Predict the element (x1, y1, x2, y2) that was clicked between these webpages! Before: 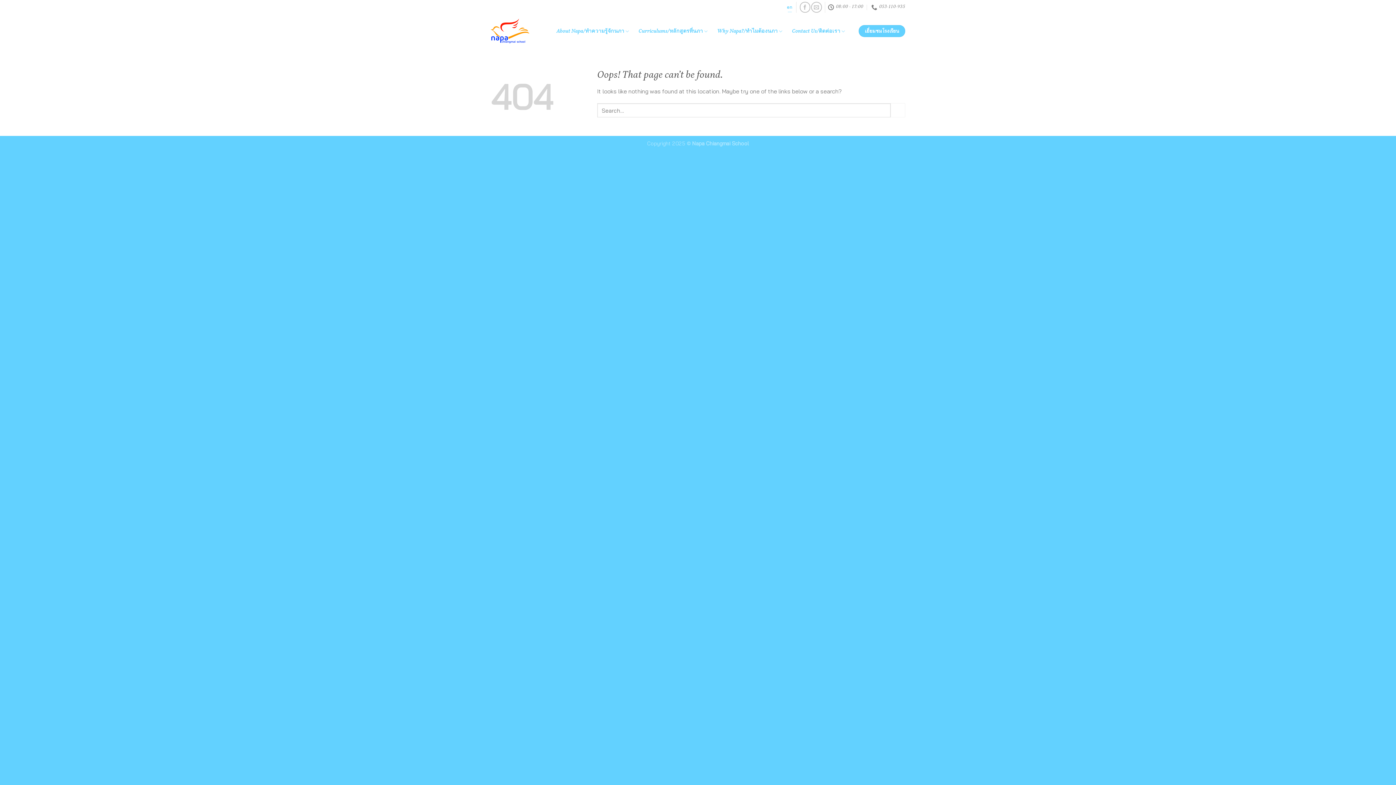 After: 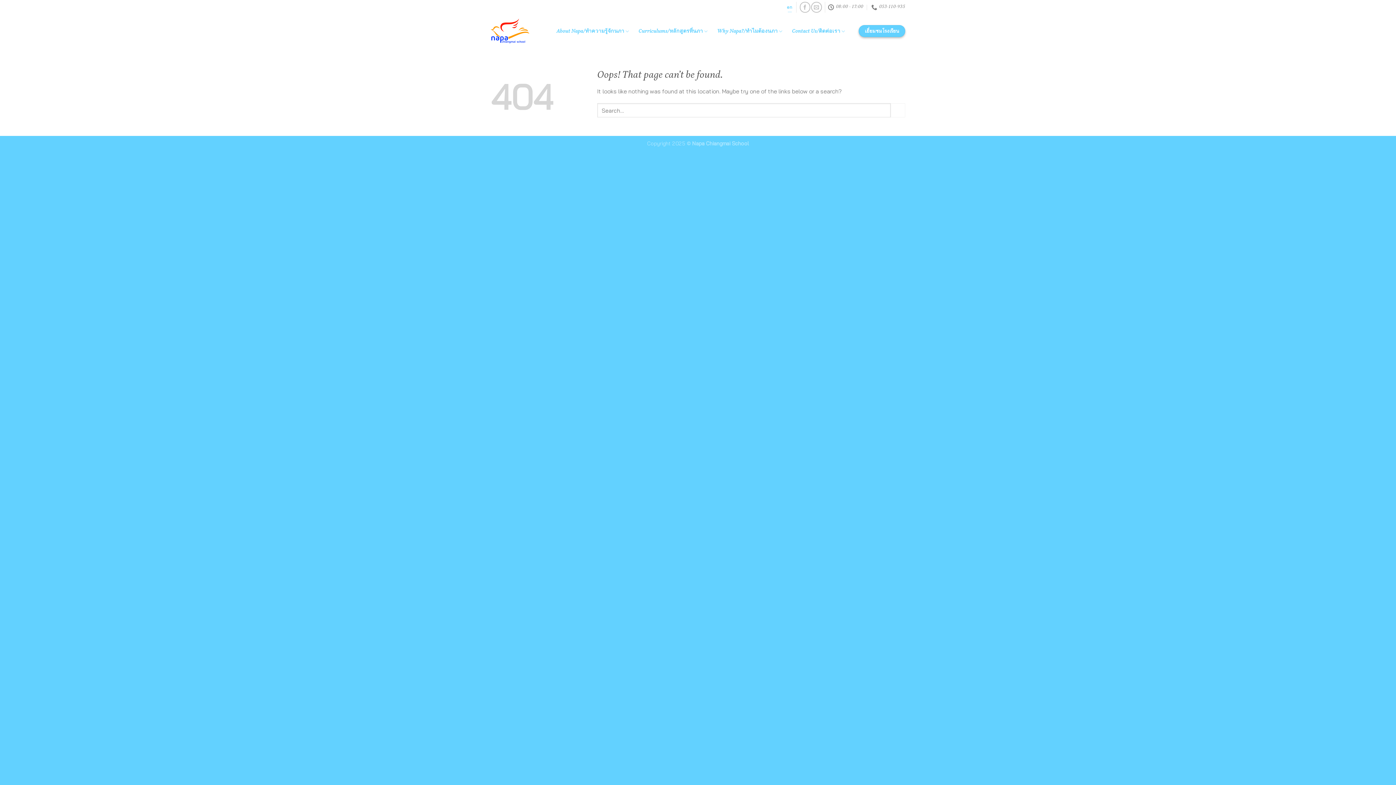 Action: bbox: (858, 24, 905, 36) label: เยี่ยมชมโรงเรียน